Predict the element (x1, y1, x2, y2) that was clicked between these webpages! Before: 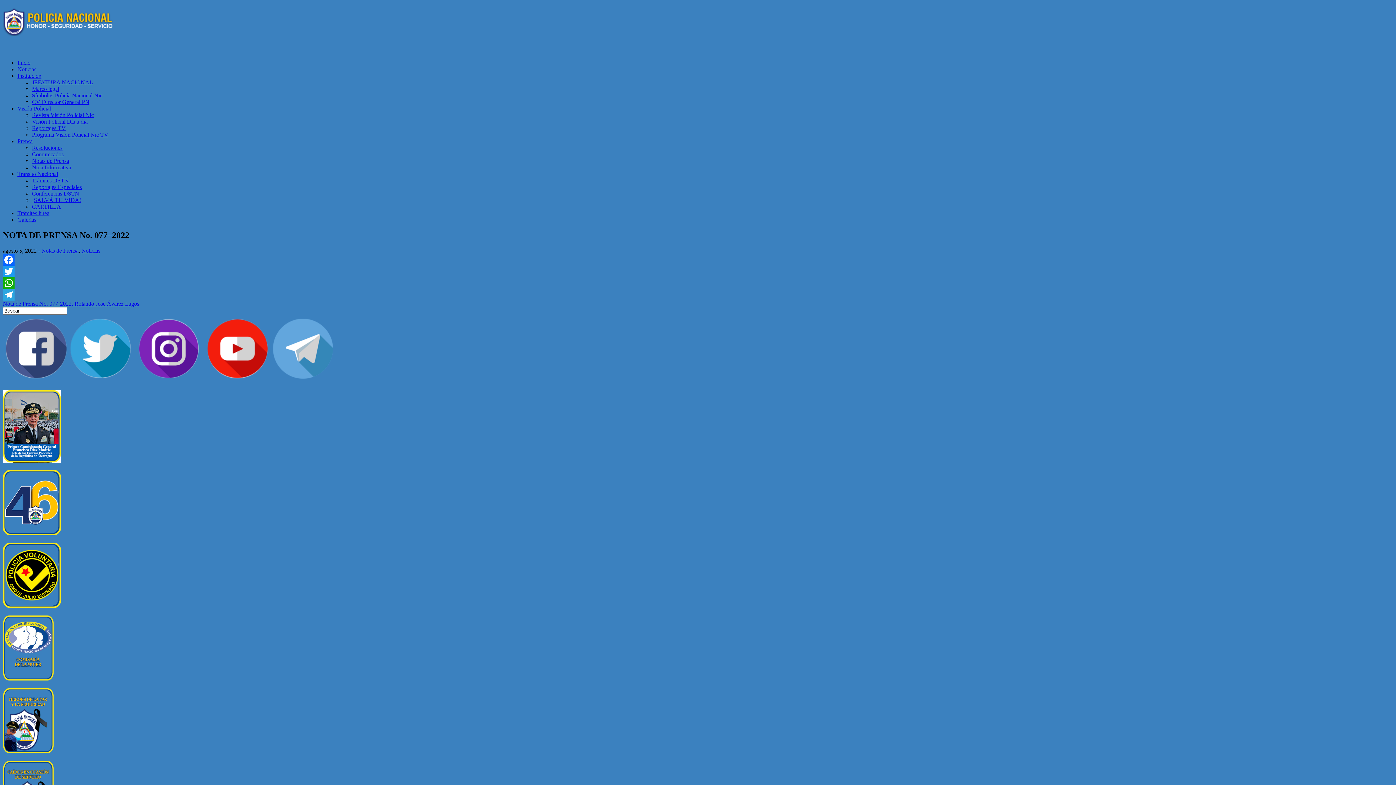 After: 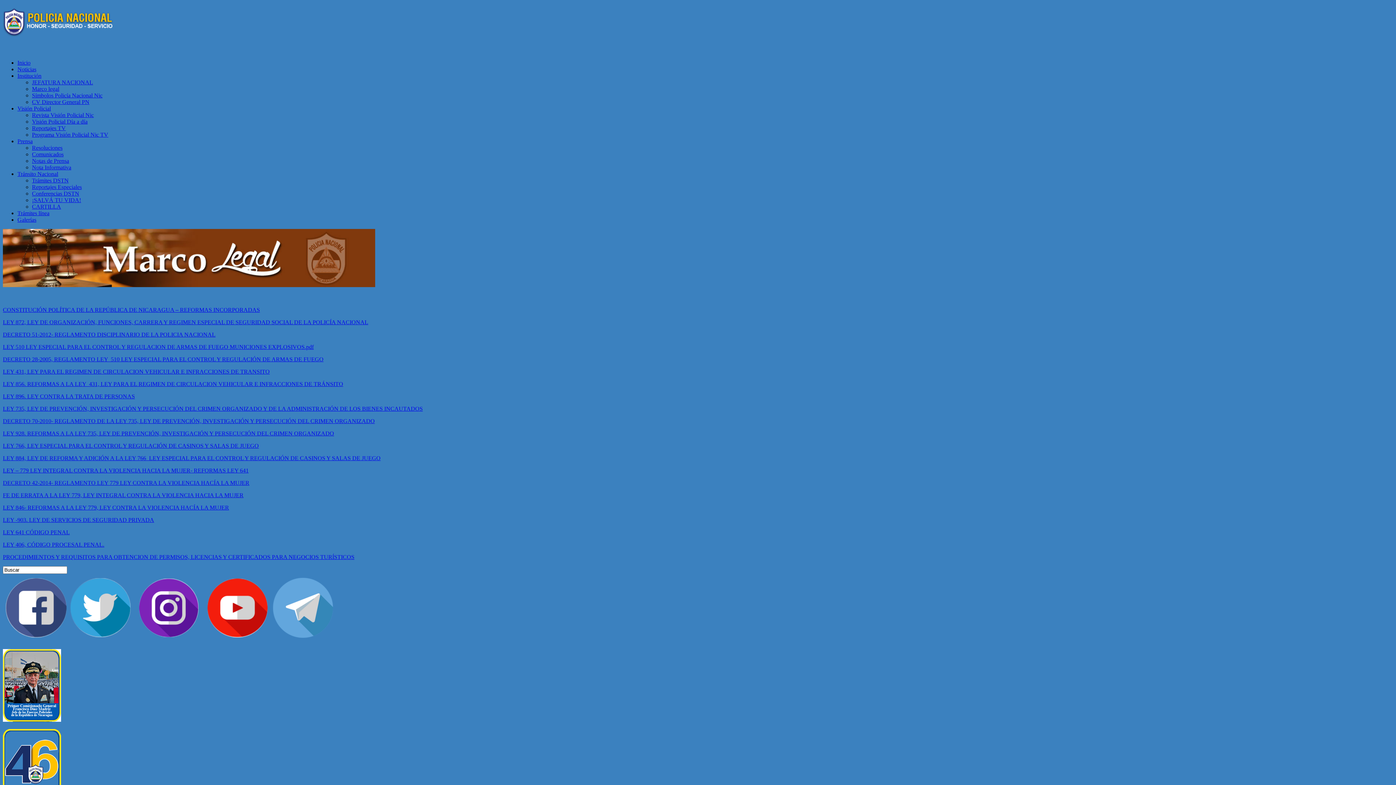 Action: label: Marco legal bbox: (32, 85, 59, 91)